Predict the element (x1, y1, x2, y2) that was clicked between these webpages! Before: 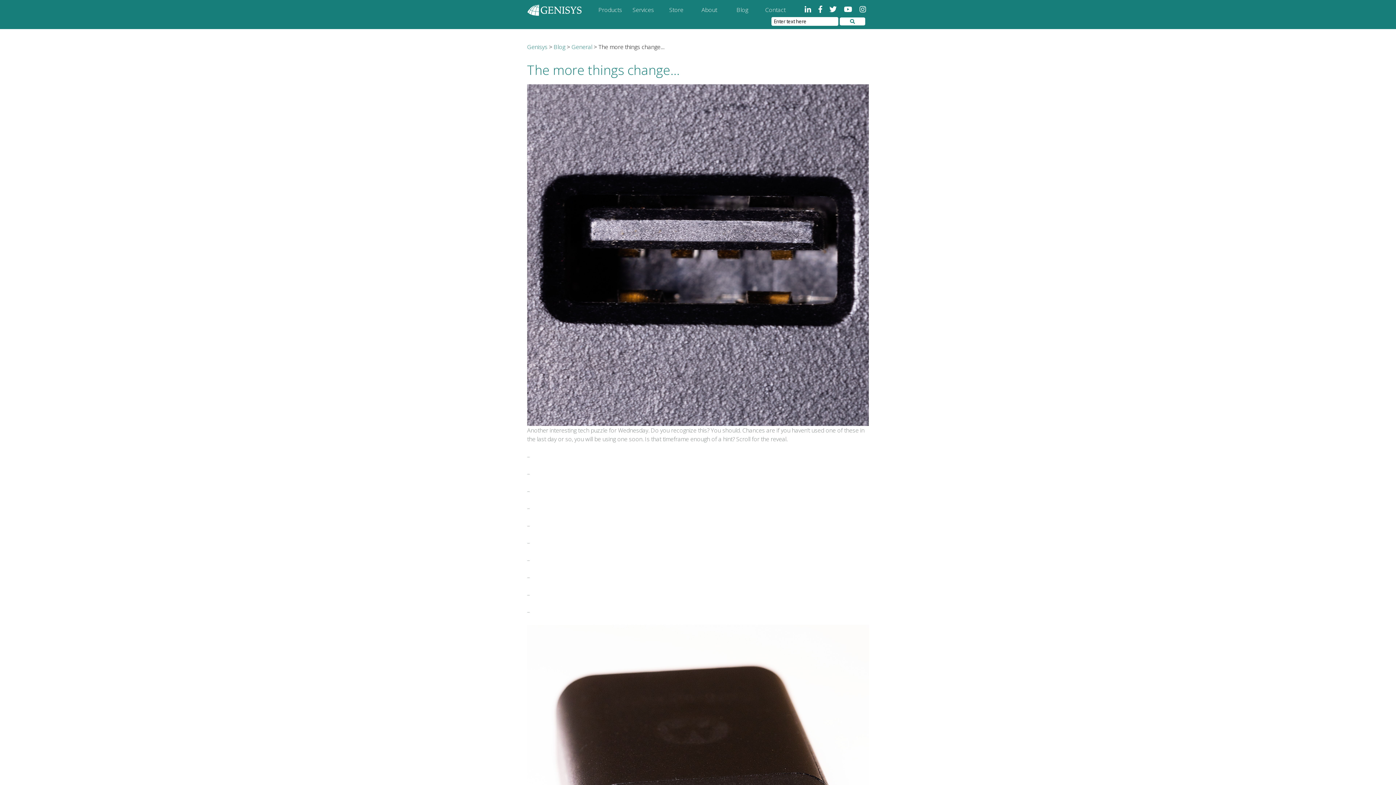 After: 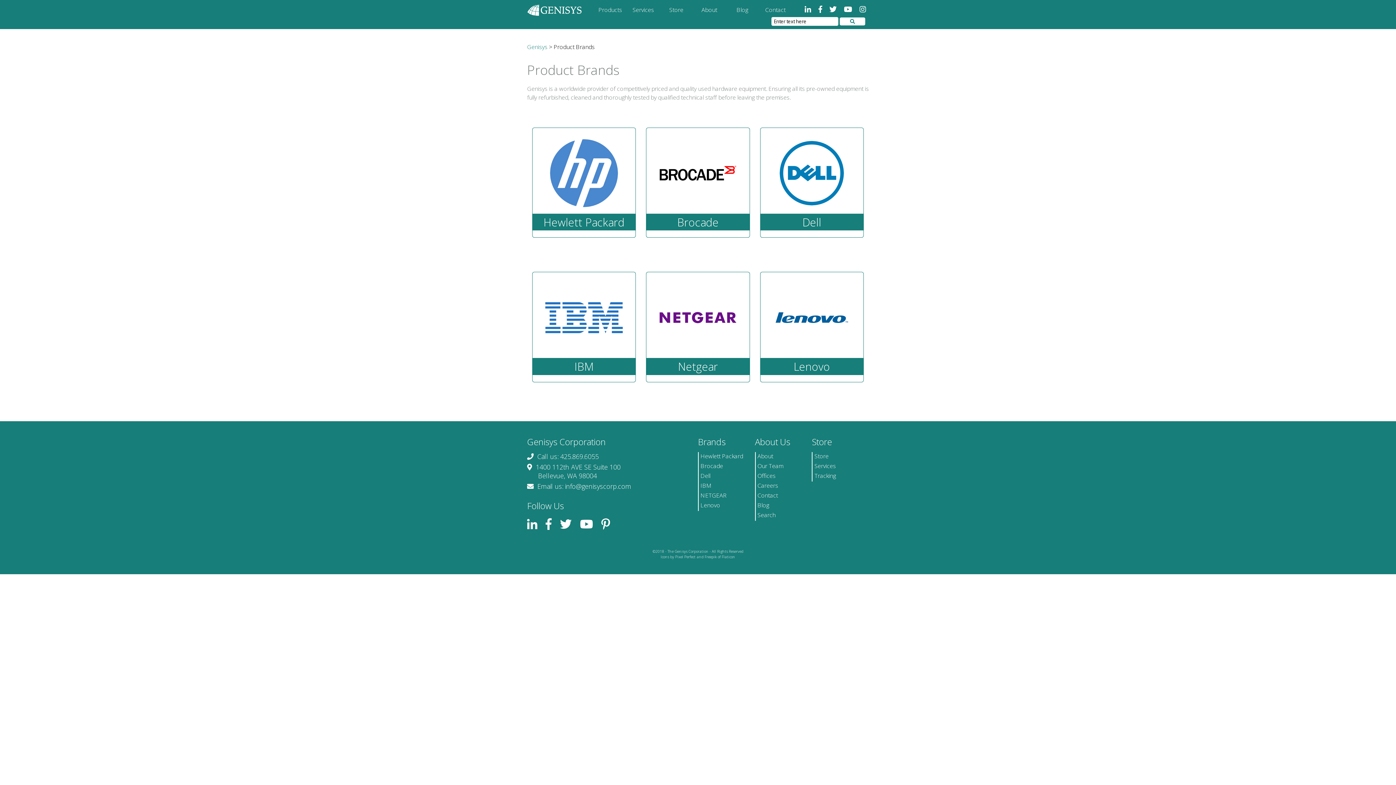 Action: bbox: (593, 4, 626, 15) label: Products